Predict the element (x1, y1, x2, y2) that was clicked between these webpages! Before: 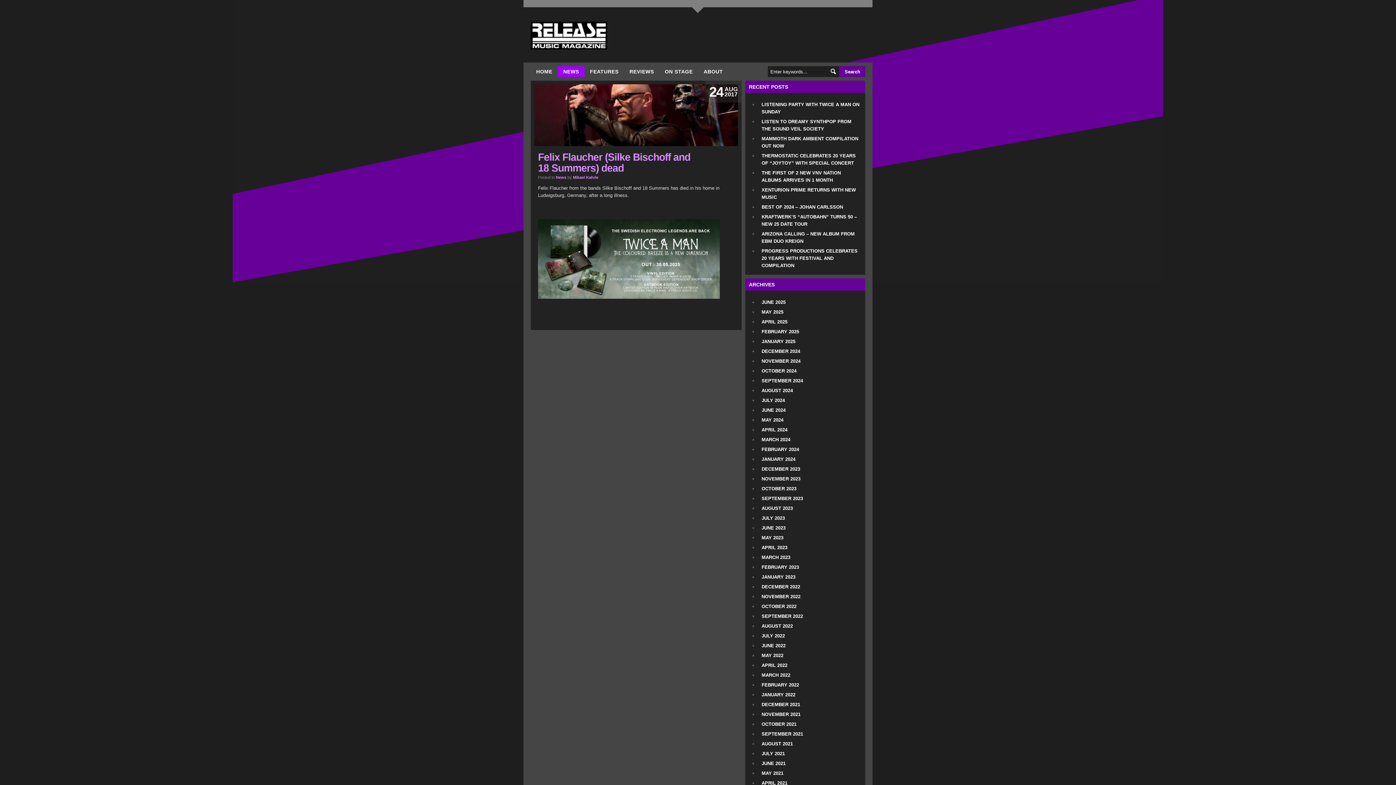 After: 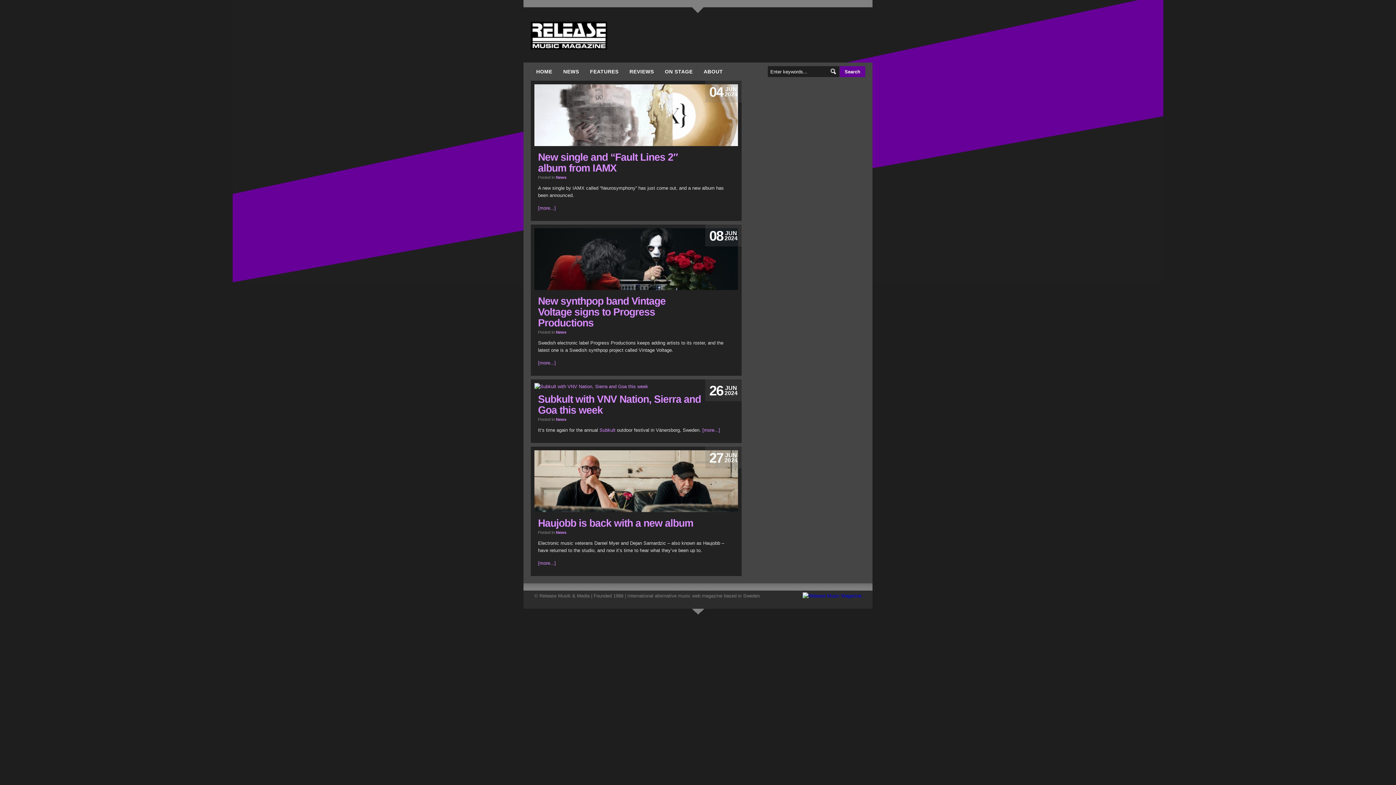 Action: bbox: (758, 405, 789, 414) label: JUNE 2024